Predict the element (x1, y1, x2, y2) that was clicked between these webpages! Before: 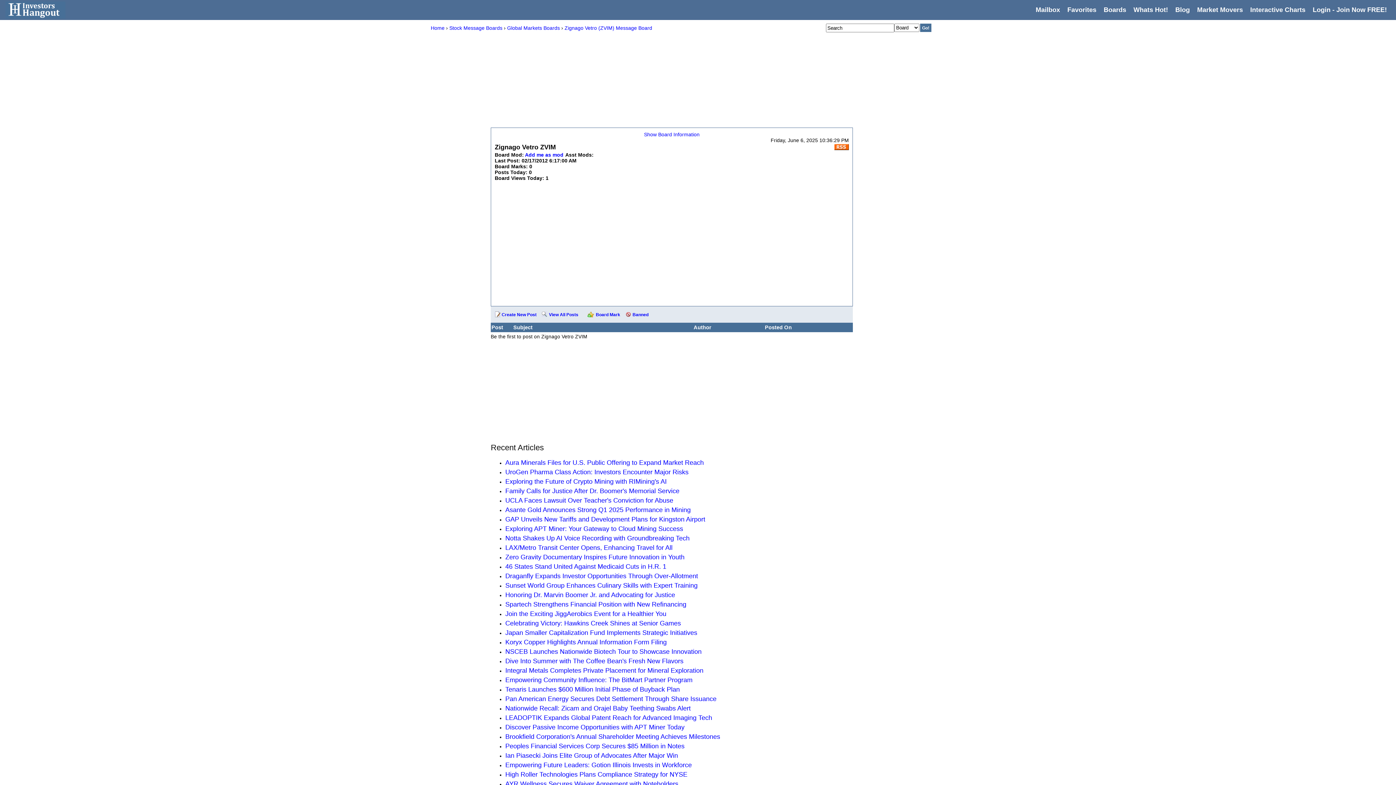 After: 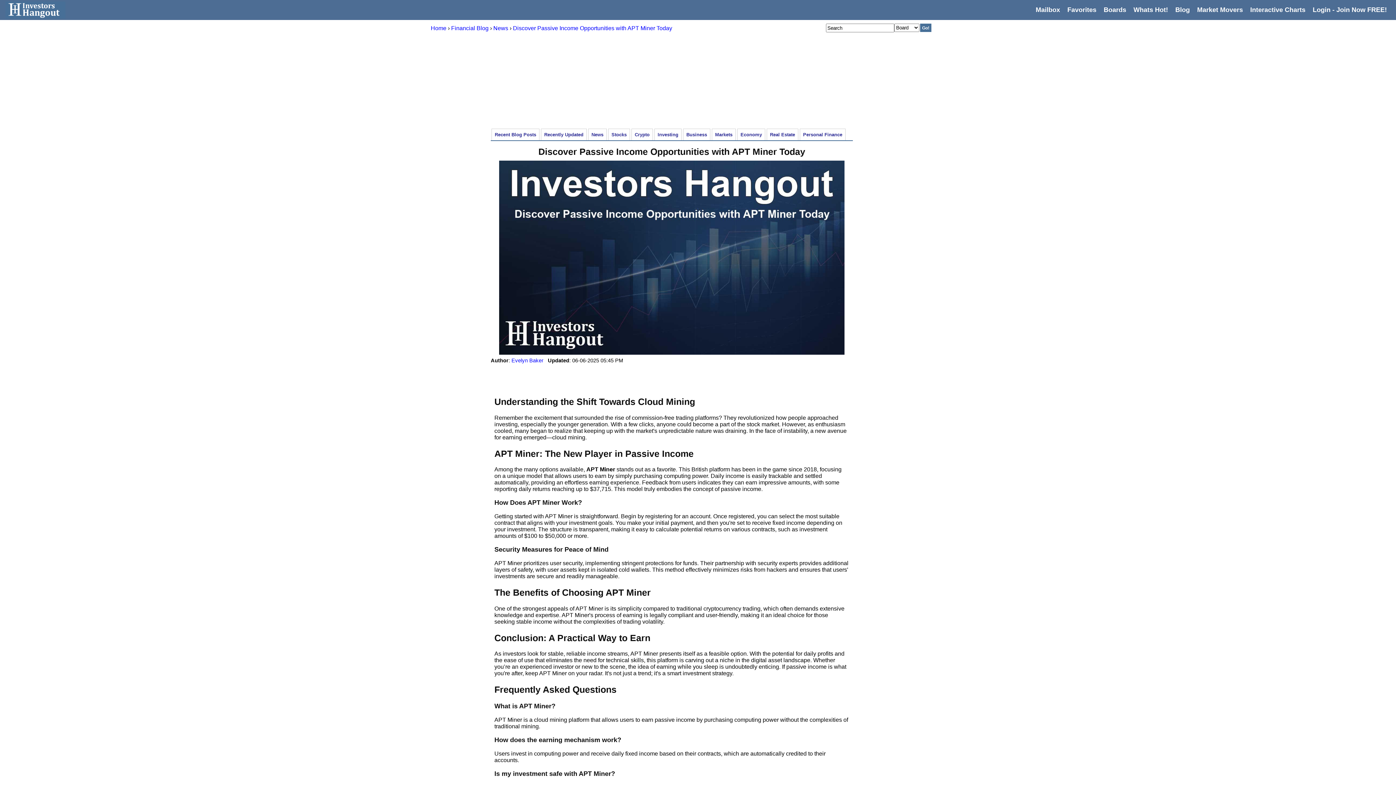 Action: bbox: (505, 724, 684, 731) label: Discover Passive Income Opportunities with APT Miner Today